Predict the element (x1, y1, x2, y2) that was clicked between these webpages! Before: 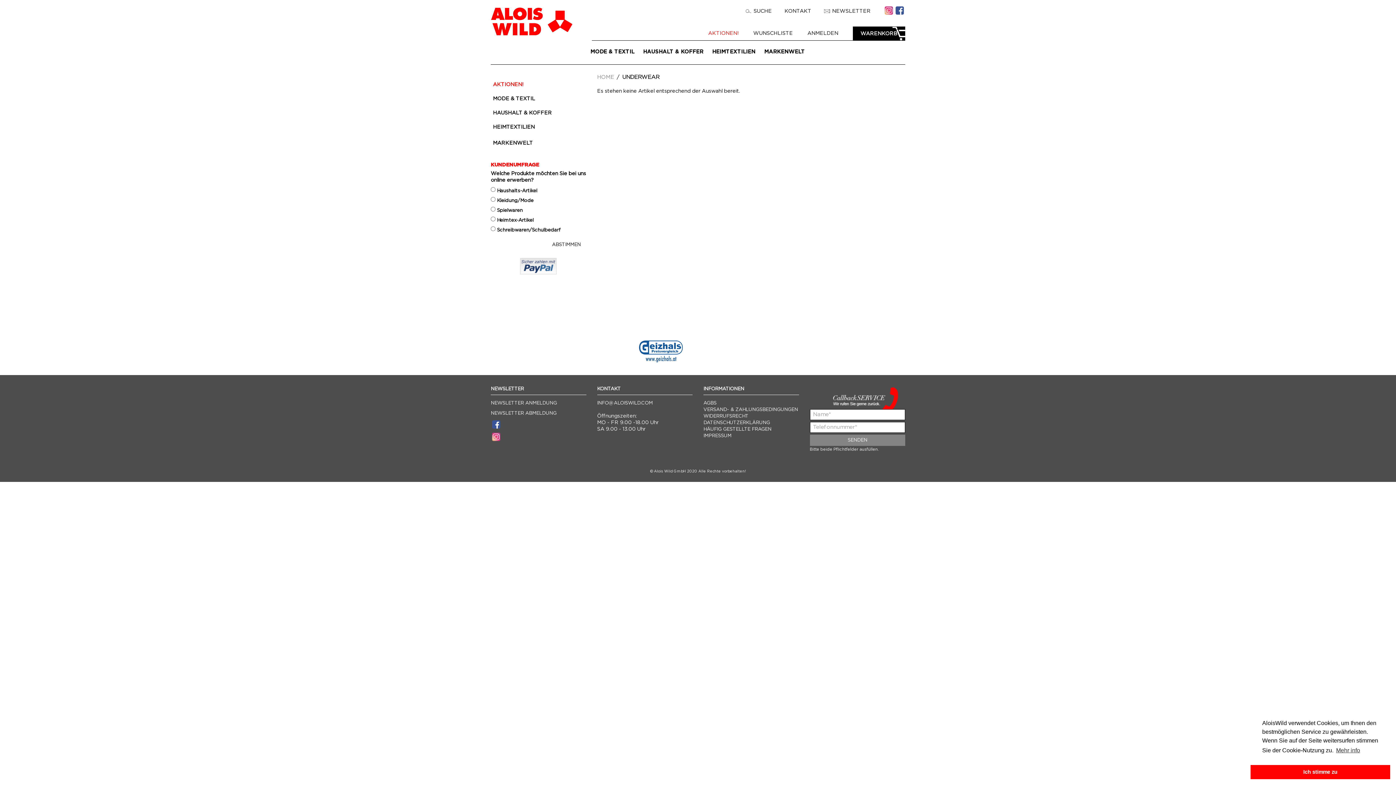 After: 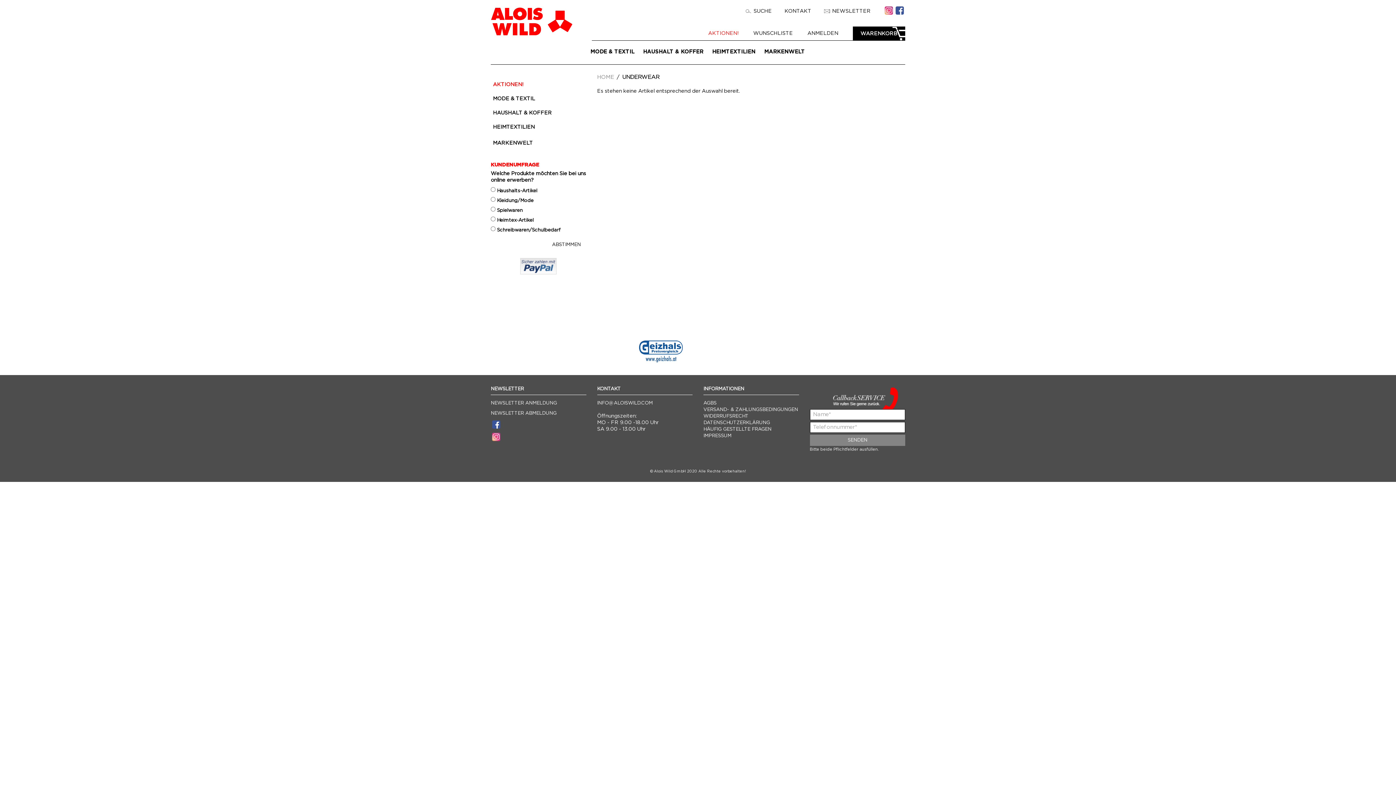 Action: bbox: (1250, 765, 1390, 779) label: dismiss cookie message